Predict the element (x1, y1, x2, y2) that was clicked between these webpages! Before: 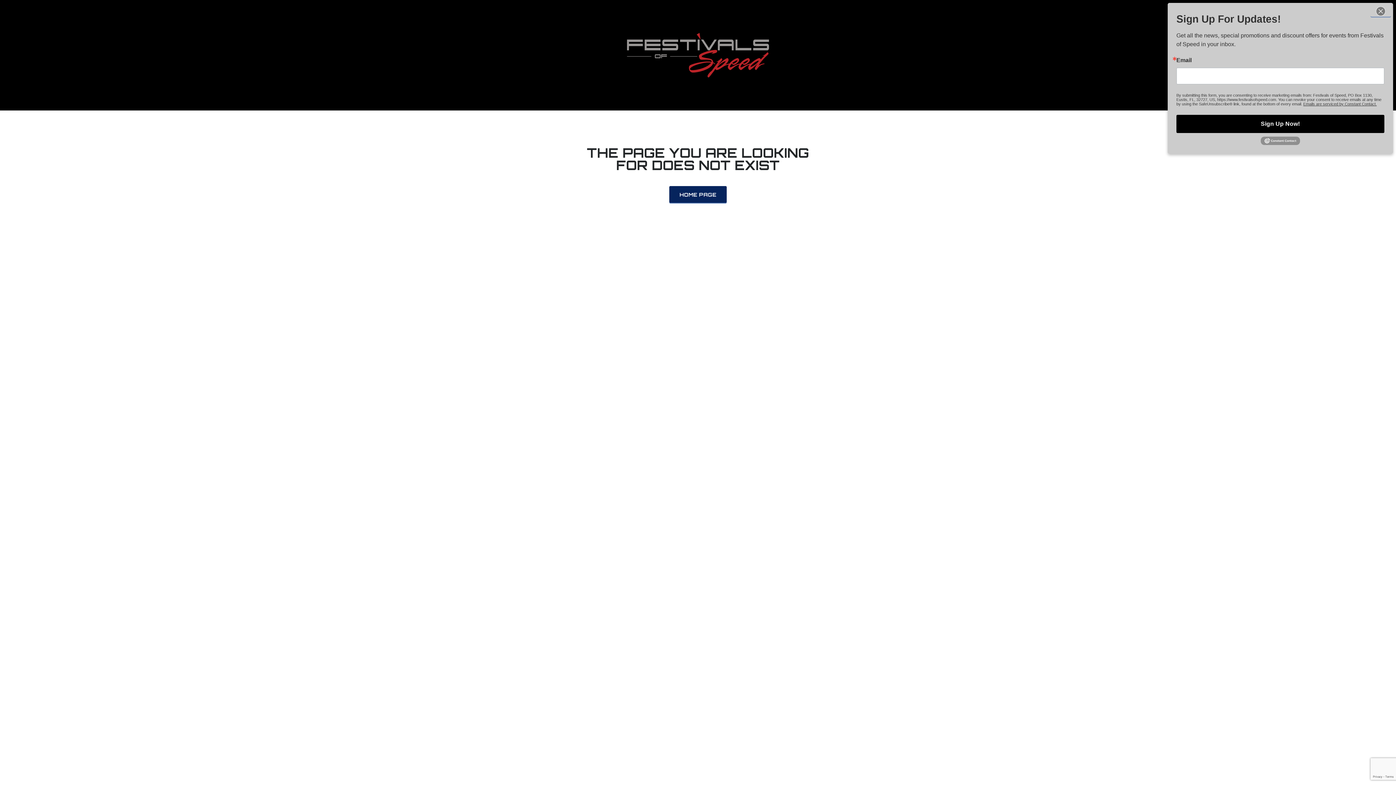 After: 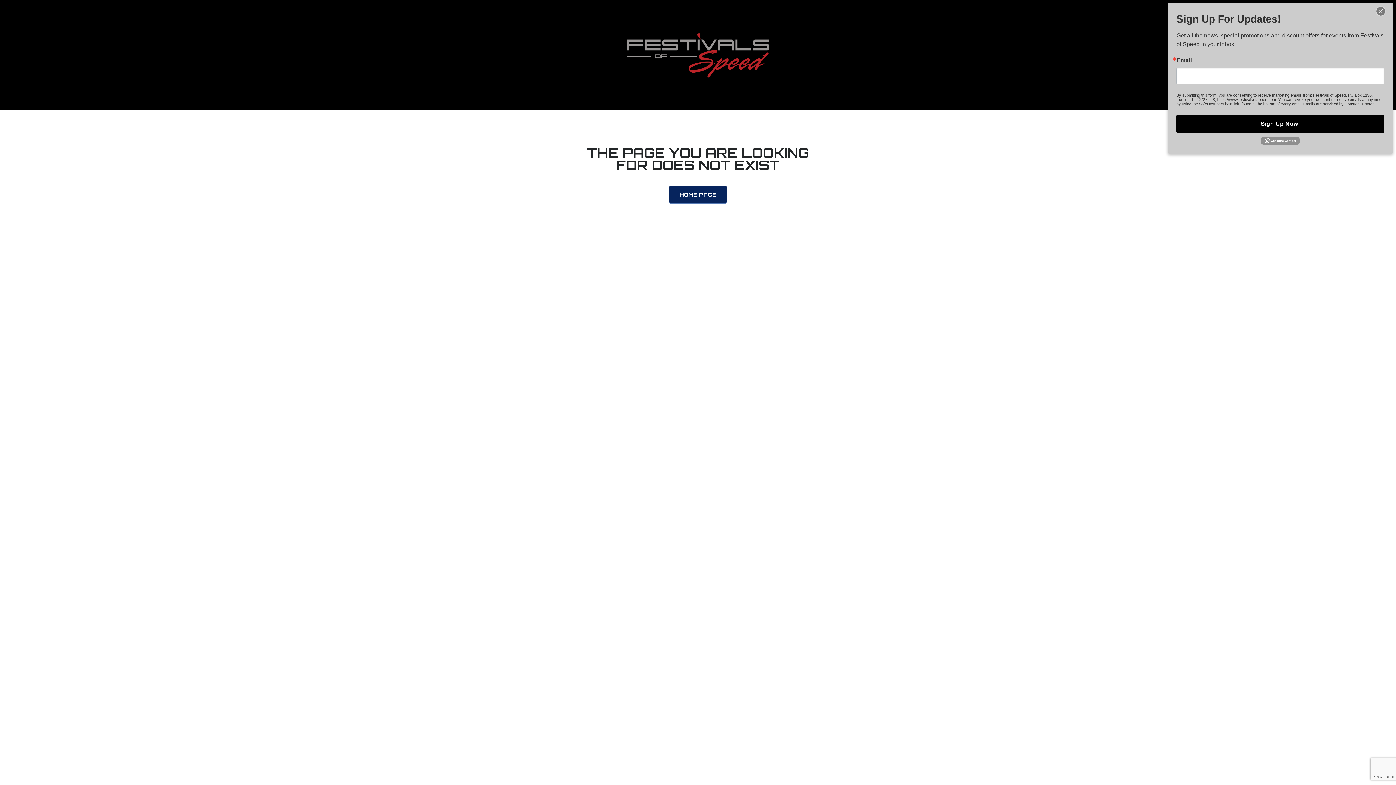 Action: bbox: (1266, 120, 1294, 123)